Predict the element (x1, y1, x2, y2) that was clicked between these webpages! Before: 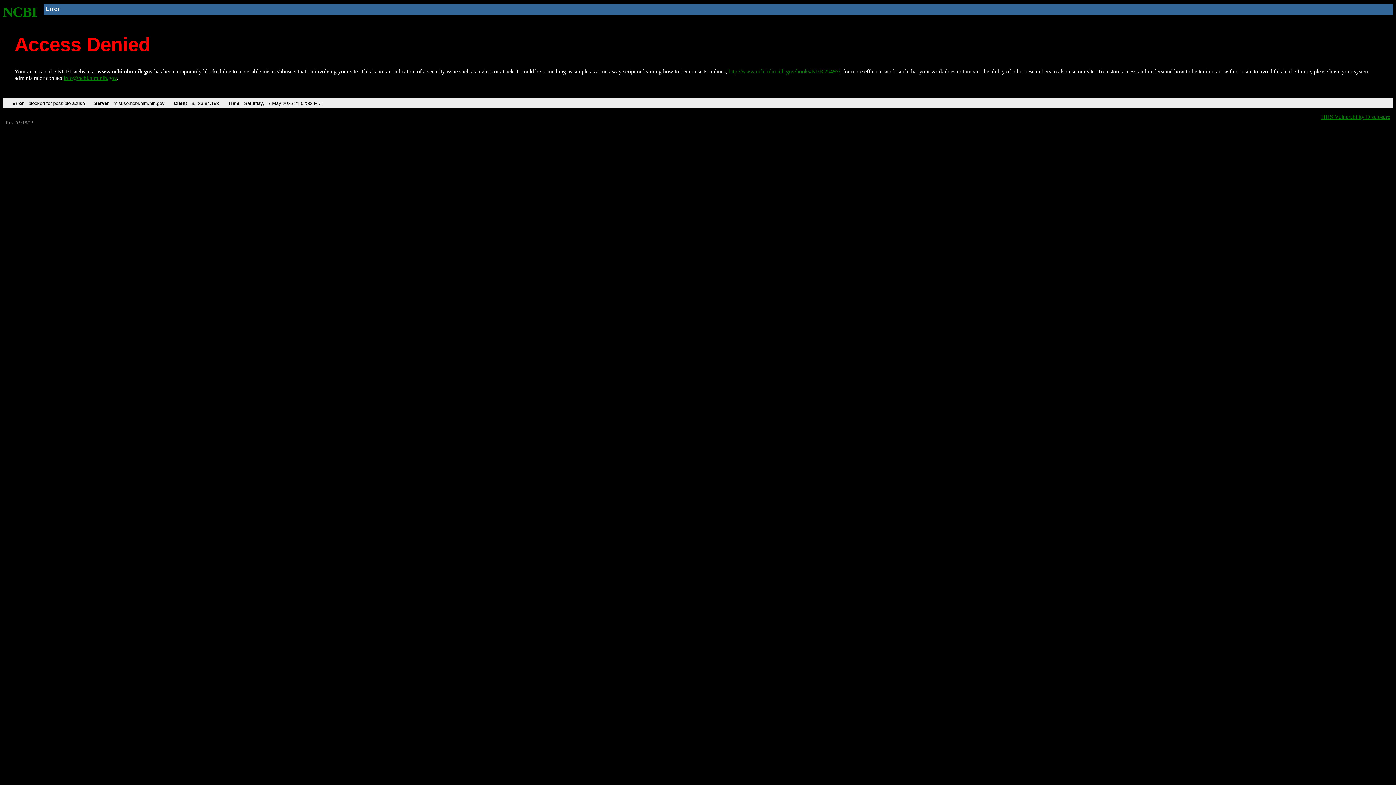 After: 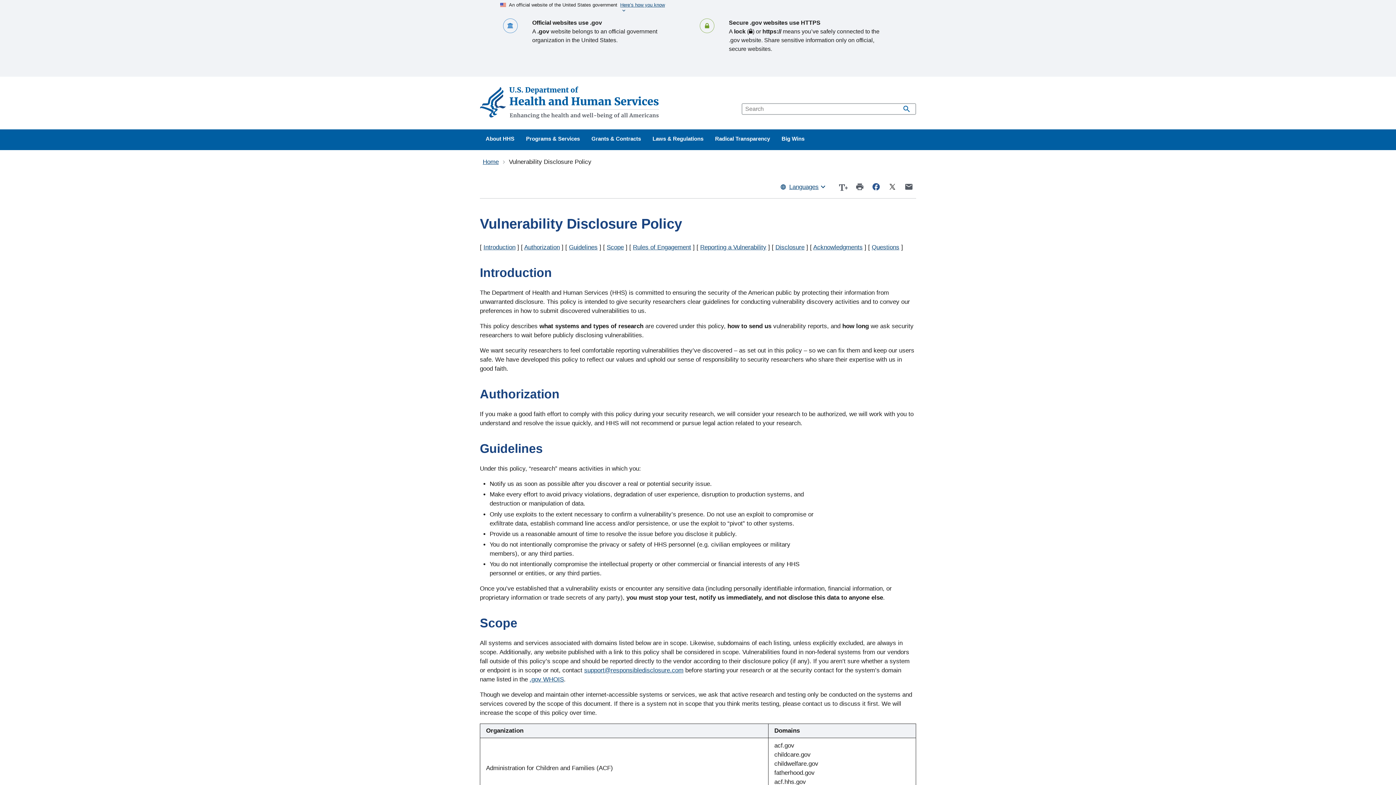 Action: label: HHS Vulnerability Disclosure bbox: (1321, 113, 1390, 119)